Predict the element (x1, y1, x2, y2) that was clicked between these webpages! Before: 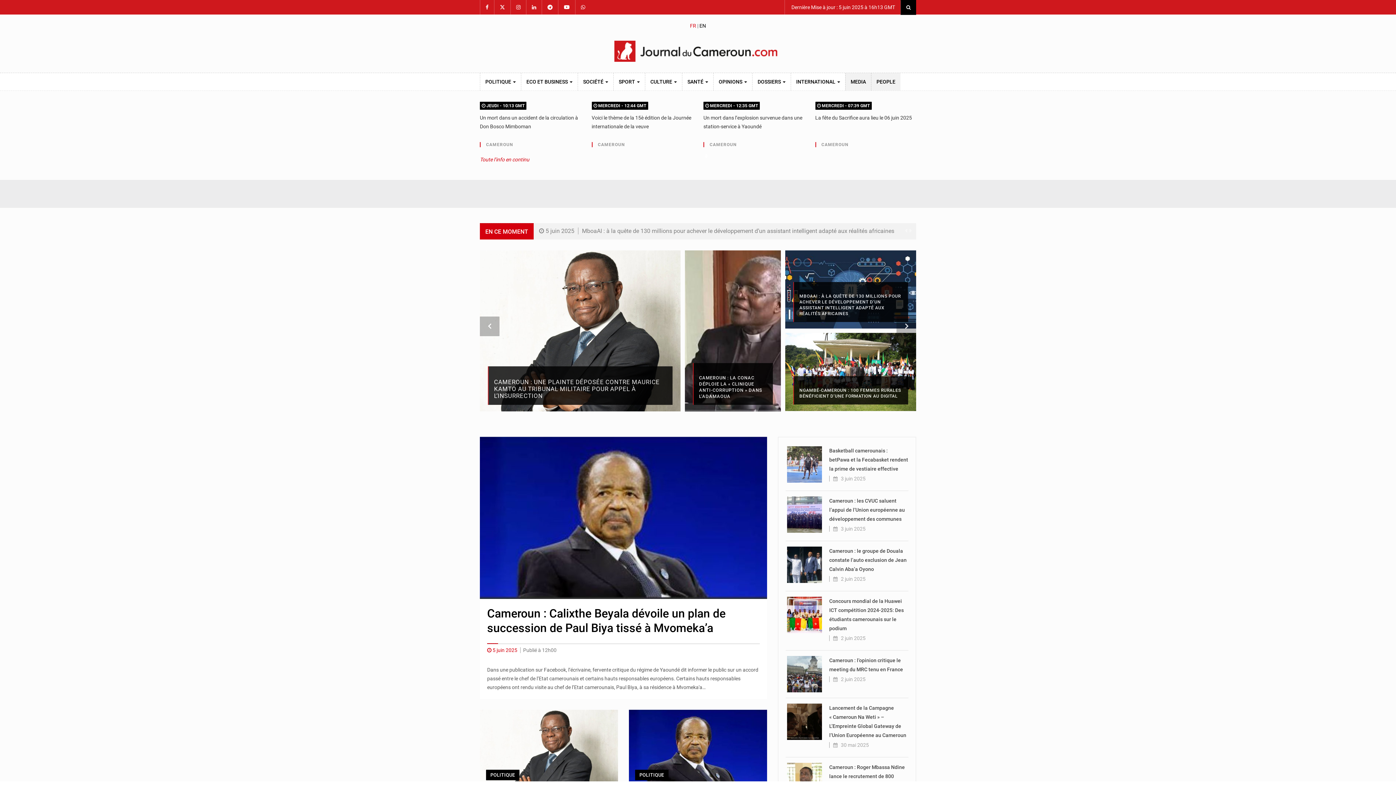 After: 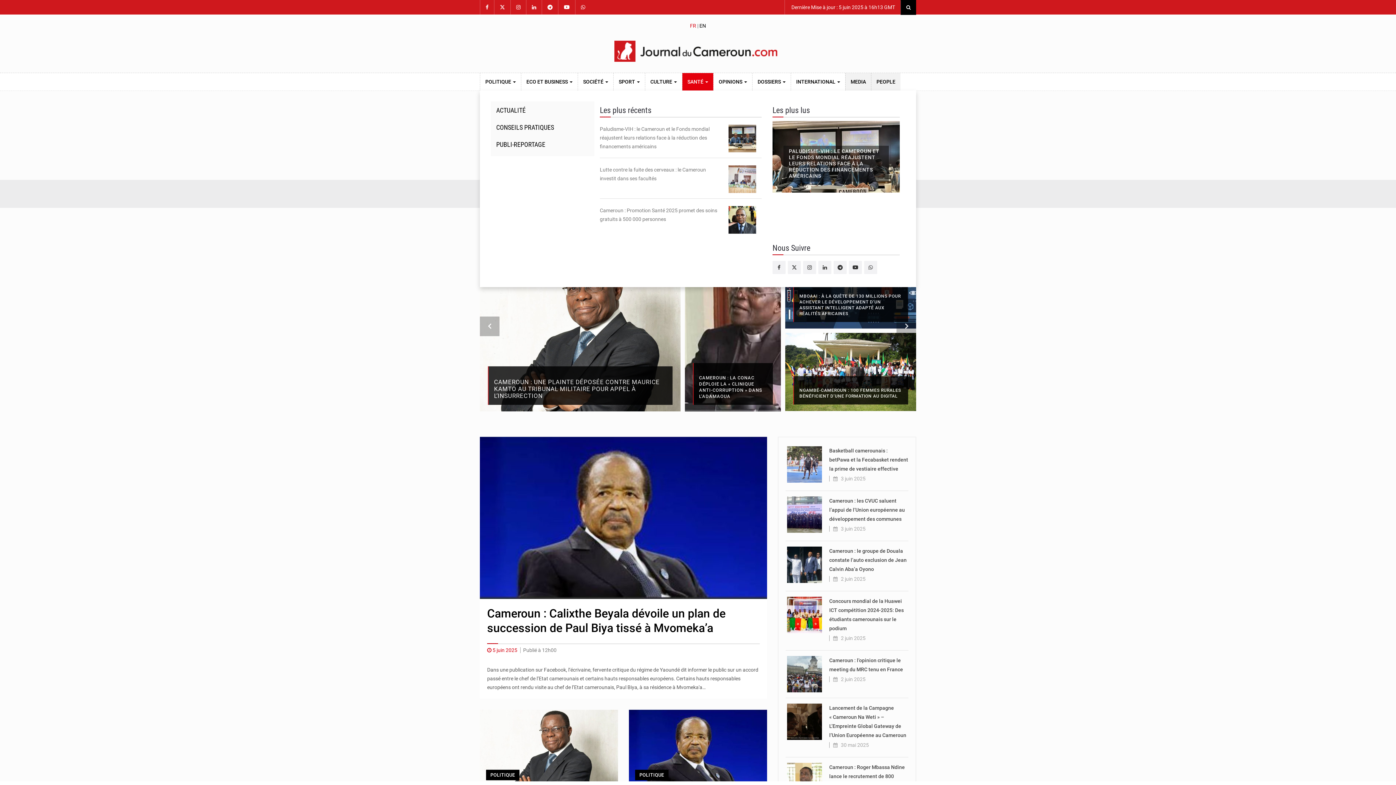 Action: label: SANTÉ  bbox: (682, 73, 713, 90)